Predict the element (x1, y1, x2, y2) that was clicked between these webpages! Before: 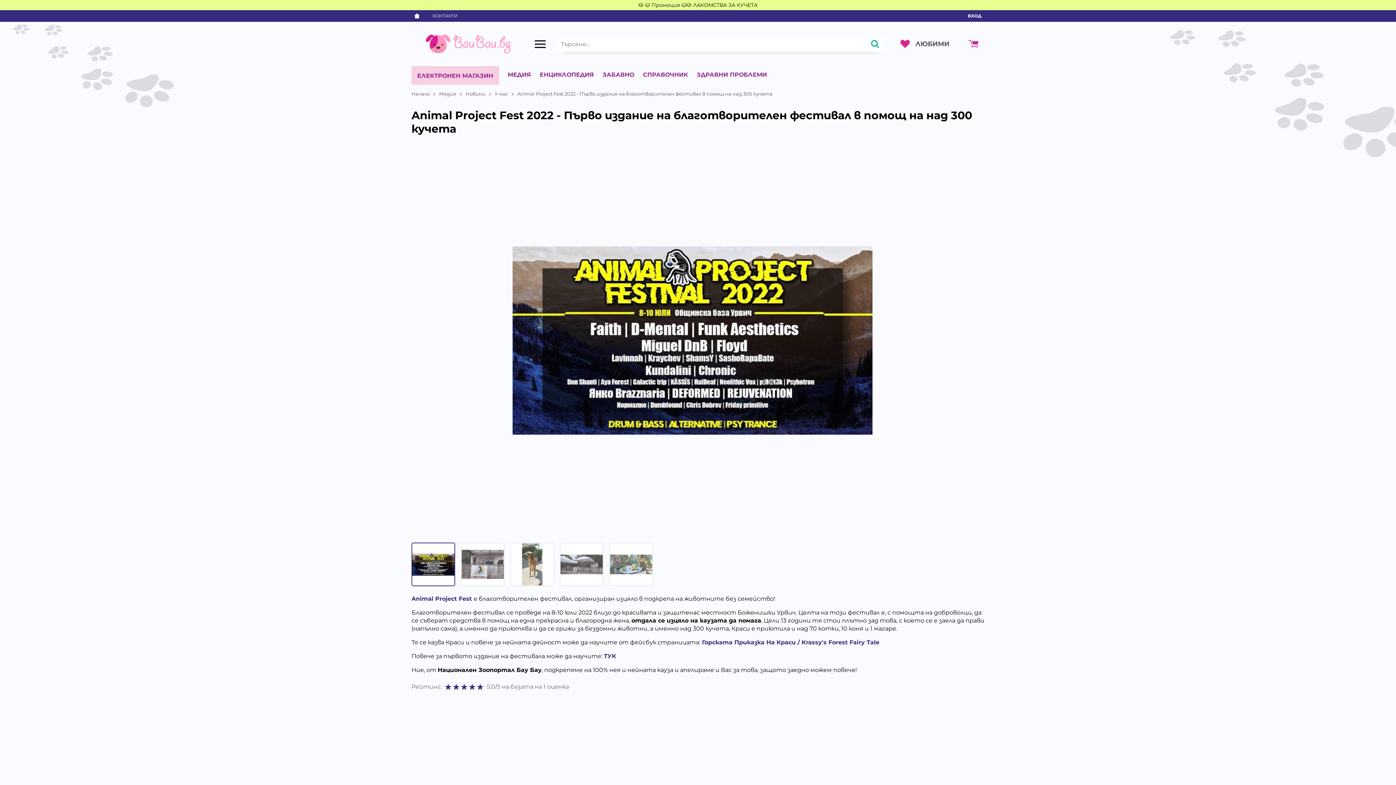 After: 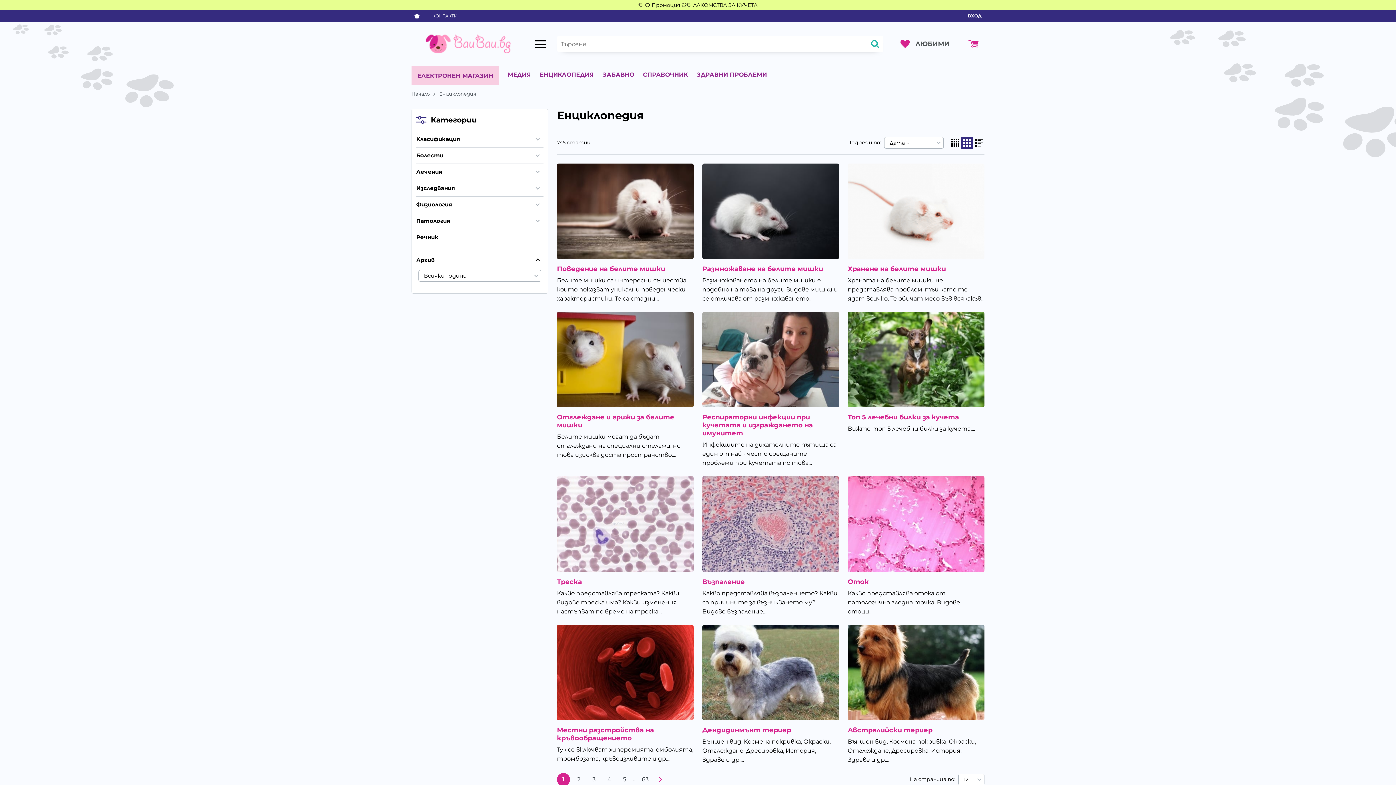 Action: label: ЕНЦИКЛОПЕДИЯ bbox: (539, 66, 594, 84)